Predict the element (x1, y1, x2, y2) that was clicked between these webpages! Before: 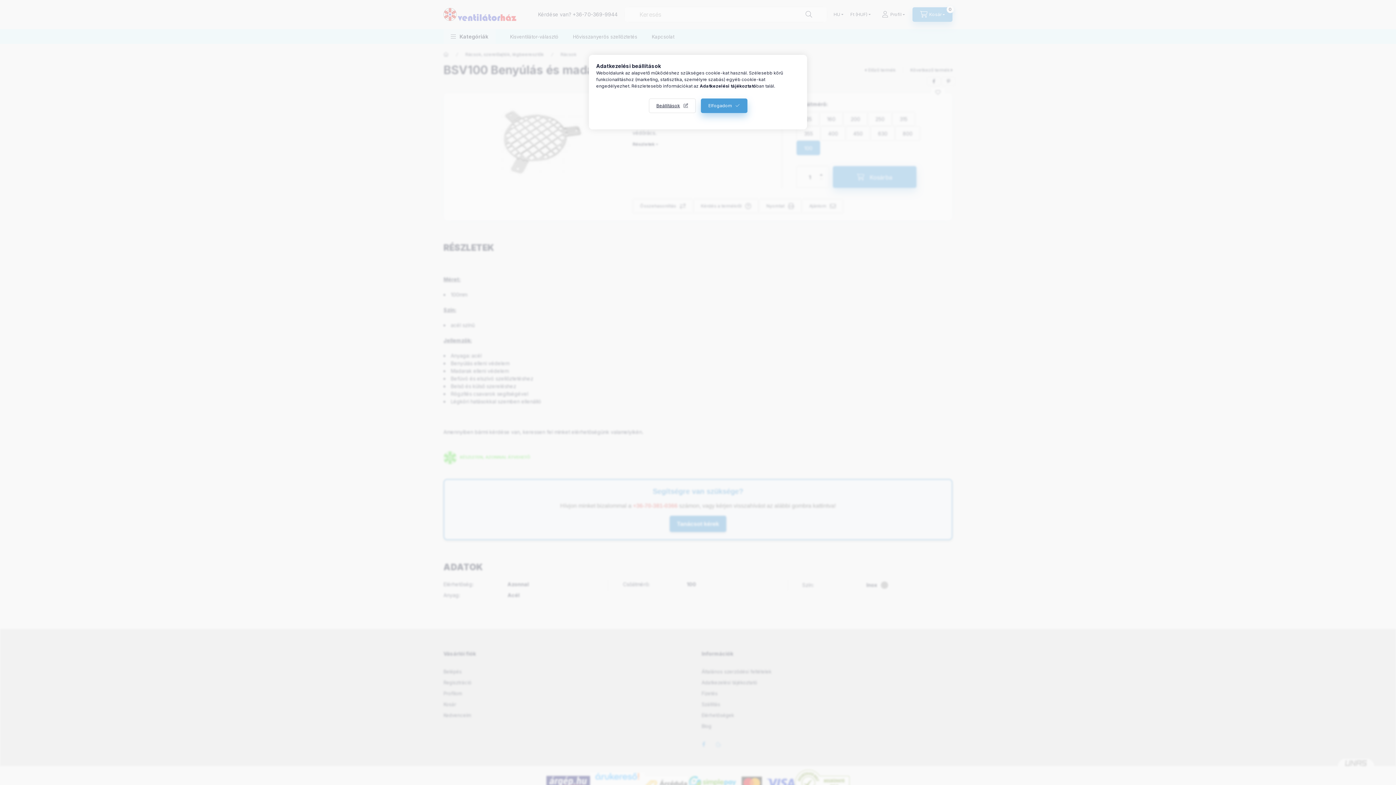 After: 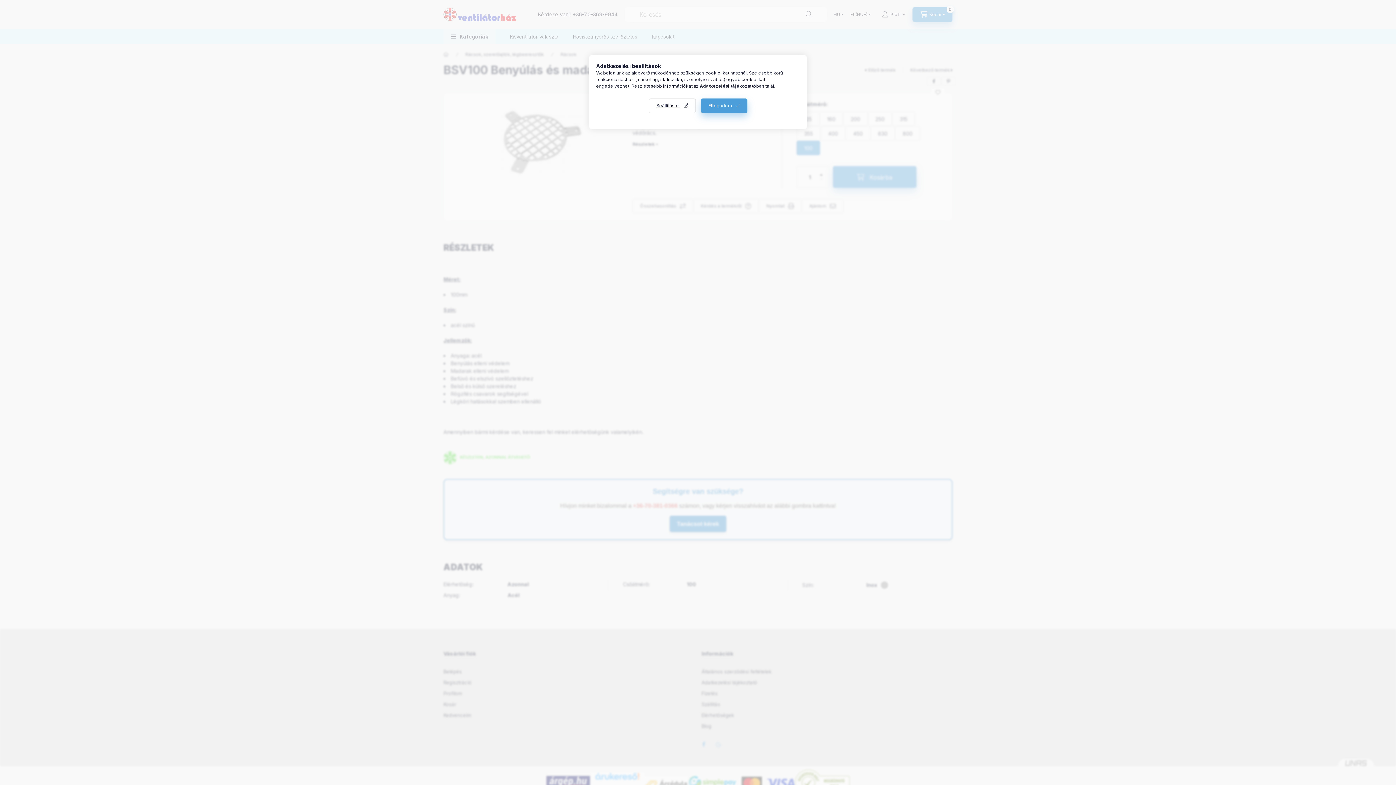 Action: label: Adatkezelési tájékoztató bbox: (700, 83, 756, 88)